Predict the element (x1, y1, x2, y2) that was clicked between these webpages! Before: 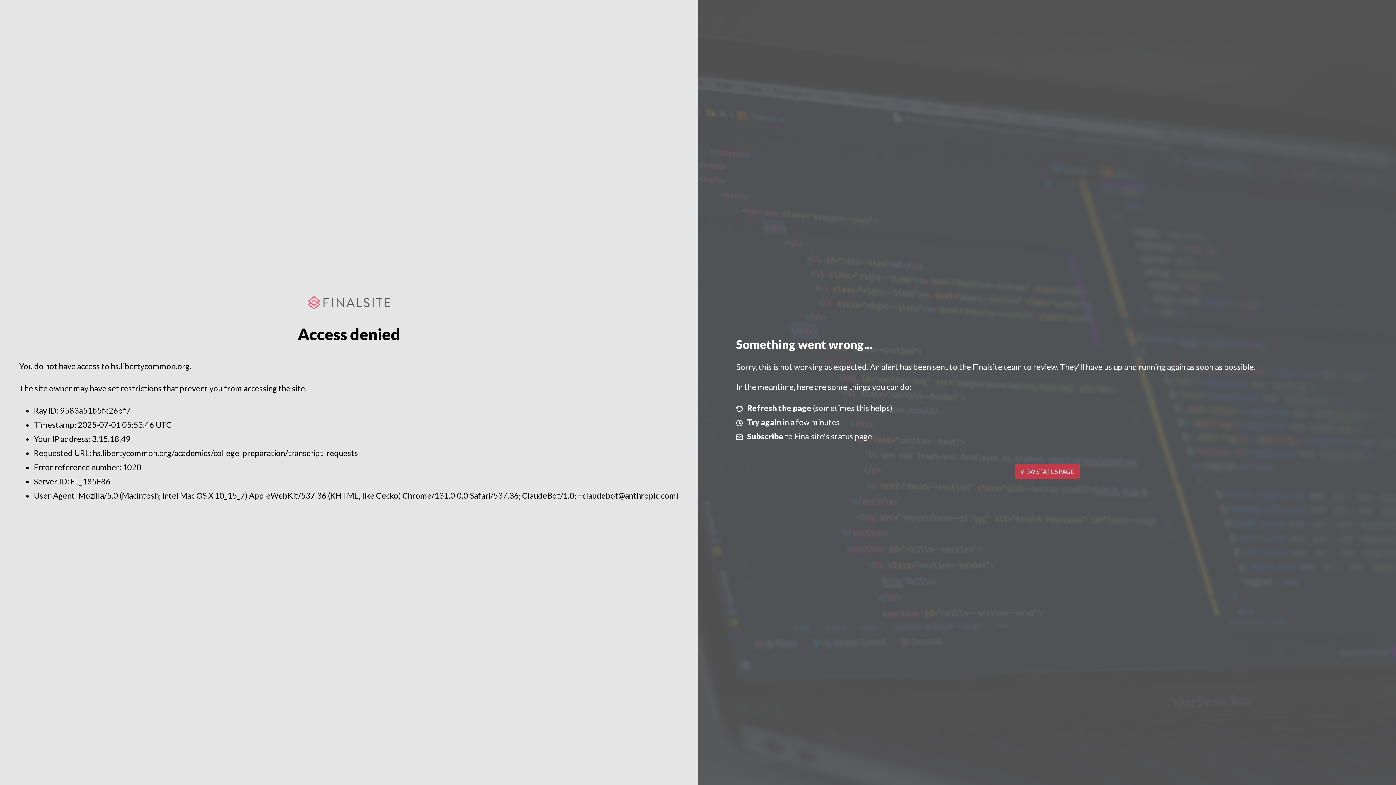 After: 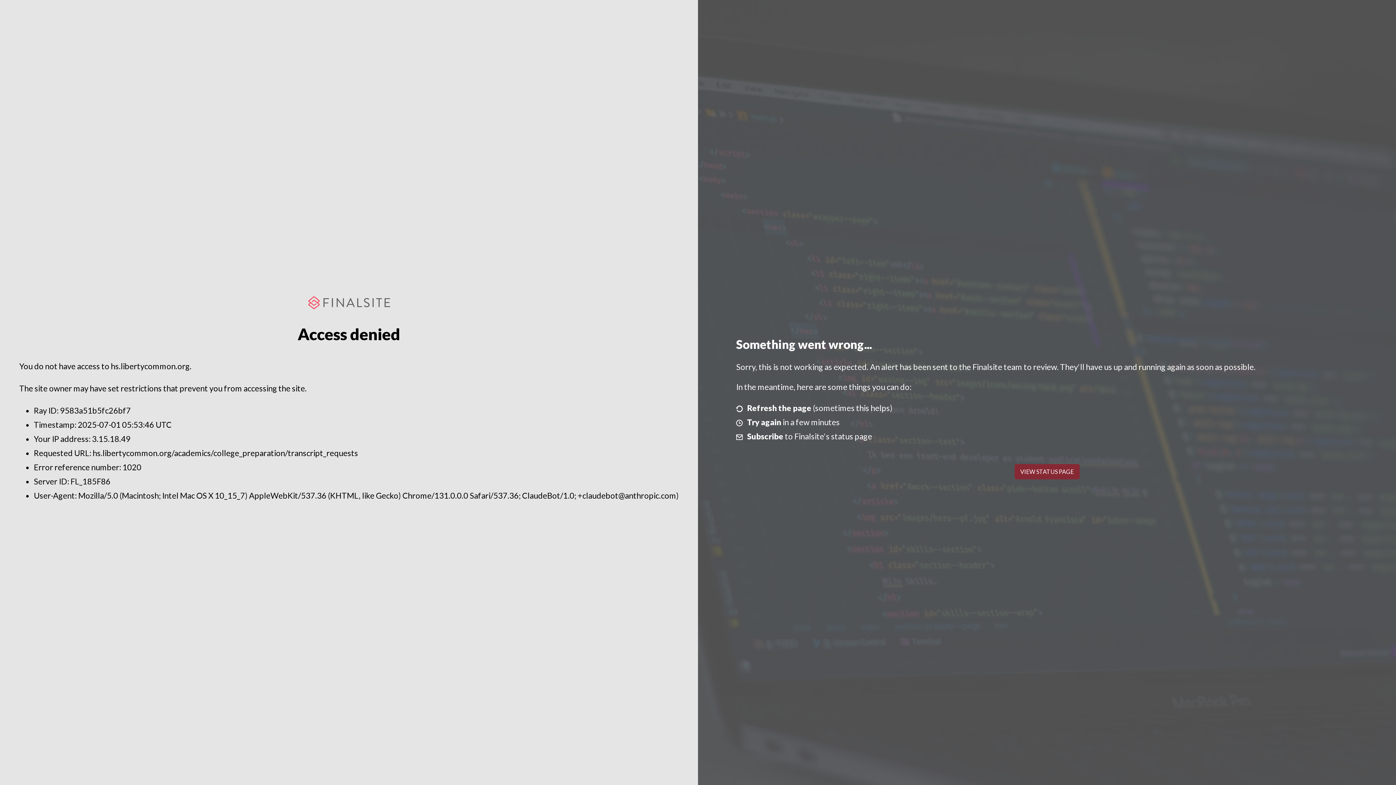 Action: bbox: (1014, 464, 1079, 479) label: VIEW STATUS PAGE